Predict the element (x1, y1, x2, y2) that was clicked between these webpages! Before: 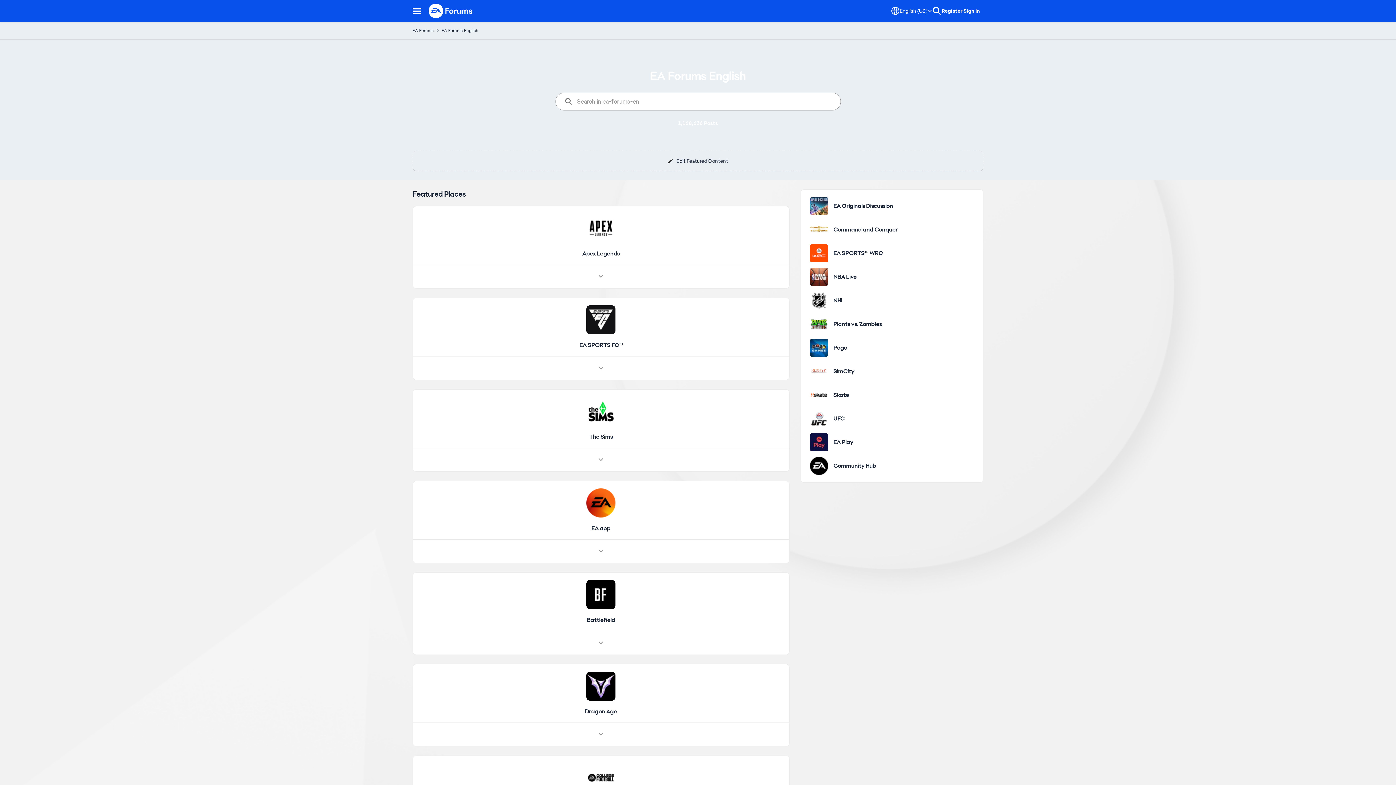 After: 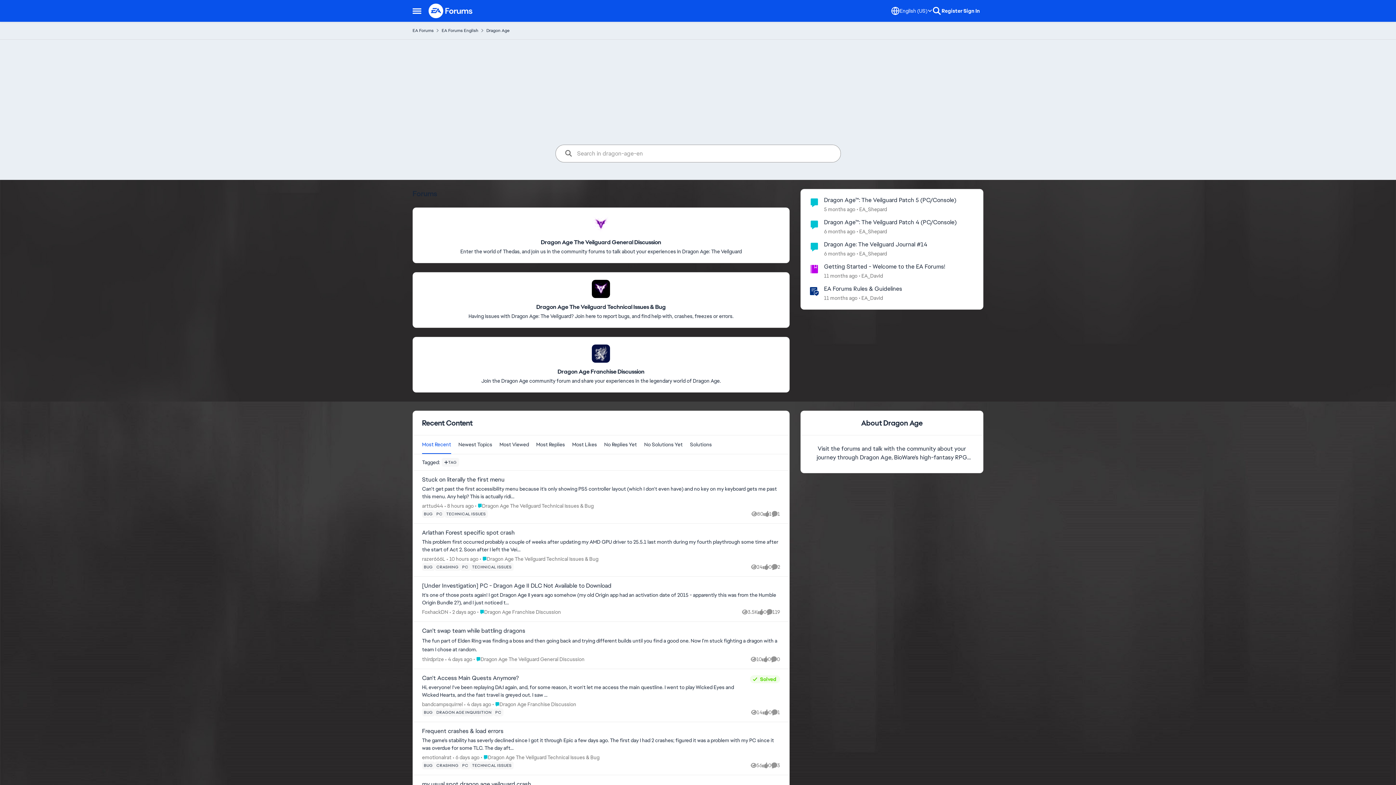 Action: bbox: (585, 708, 617, 715) label: Place Dragon Age